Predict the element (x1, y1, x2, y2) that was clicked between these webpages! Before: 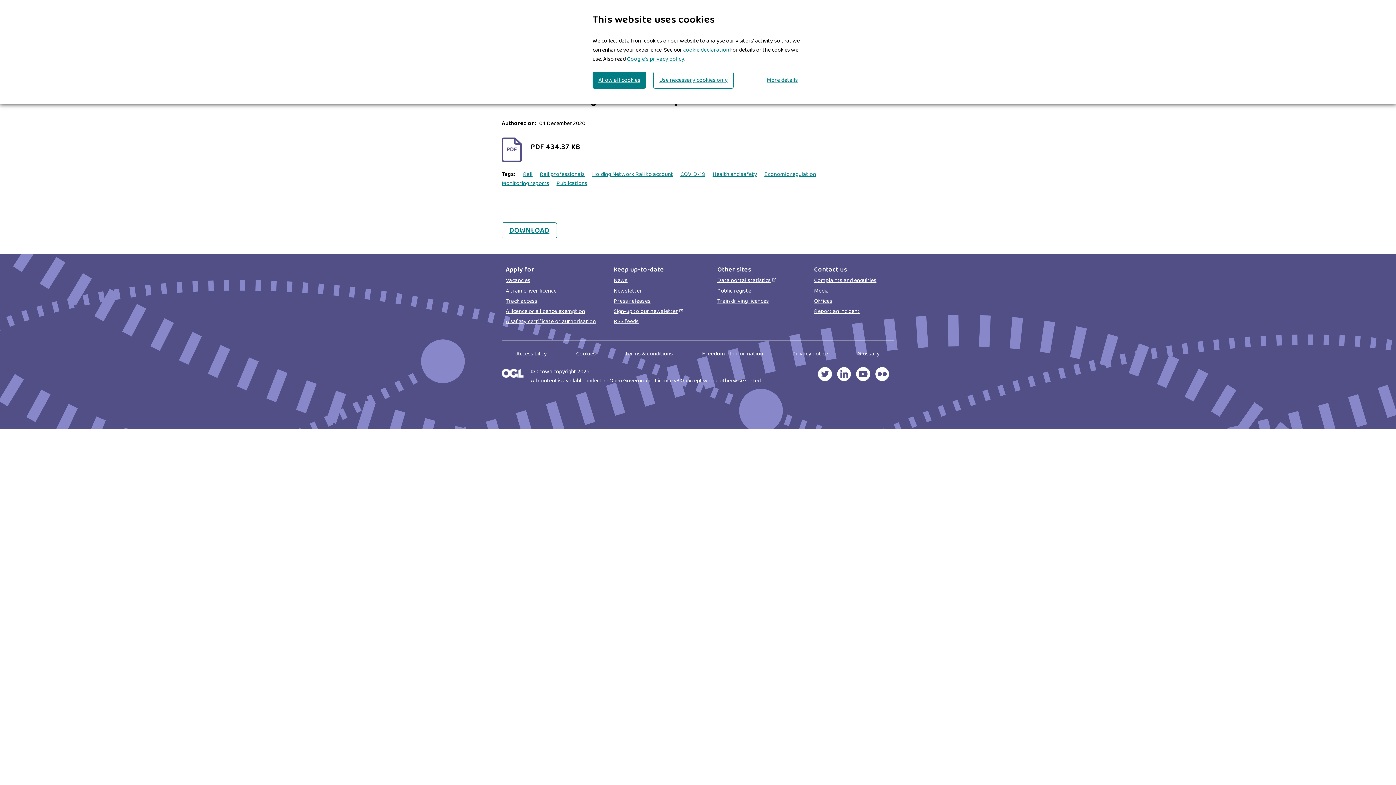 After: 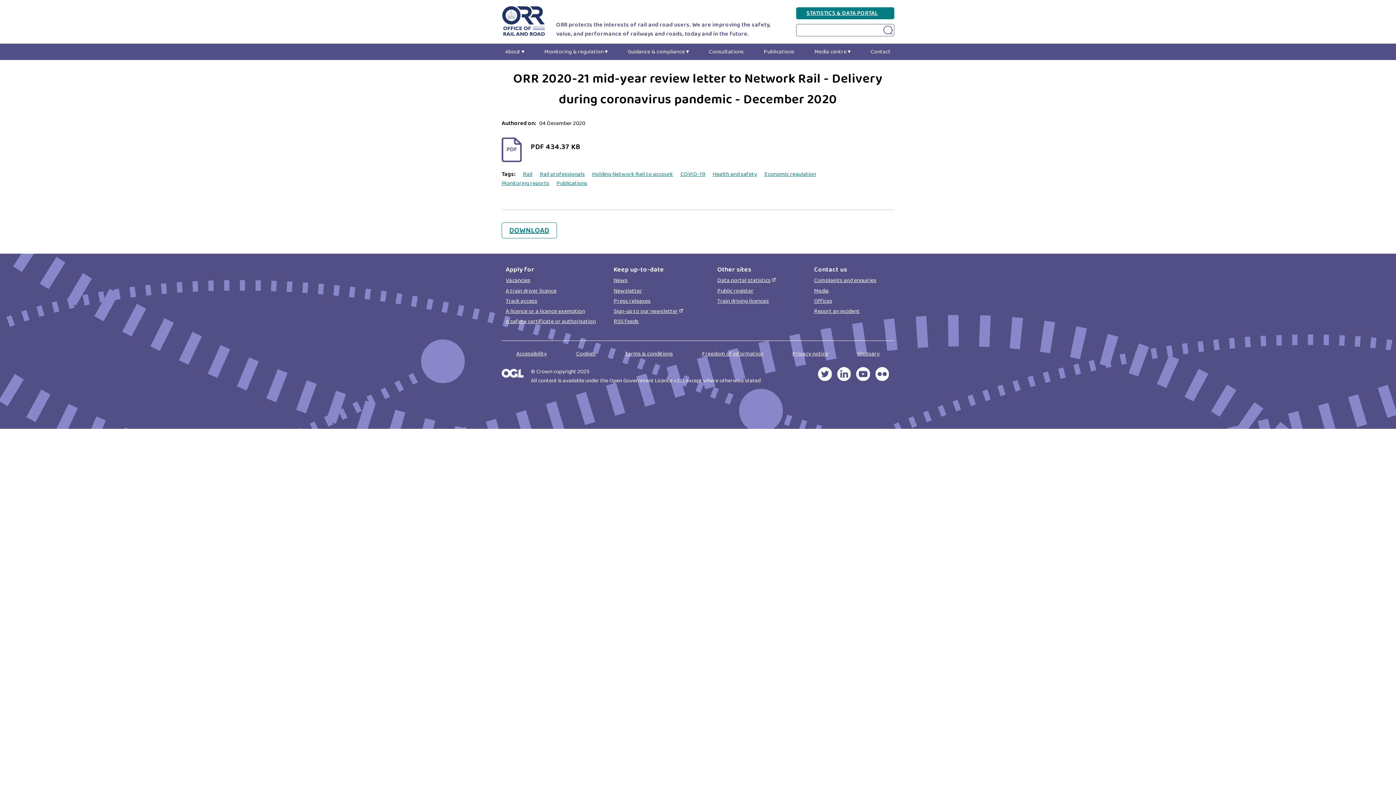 Action: bbox: (592, 47, 646, 64) label: Allow all cookies